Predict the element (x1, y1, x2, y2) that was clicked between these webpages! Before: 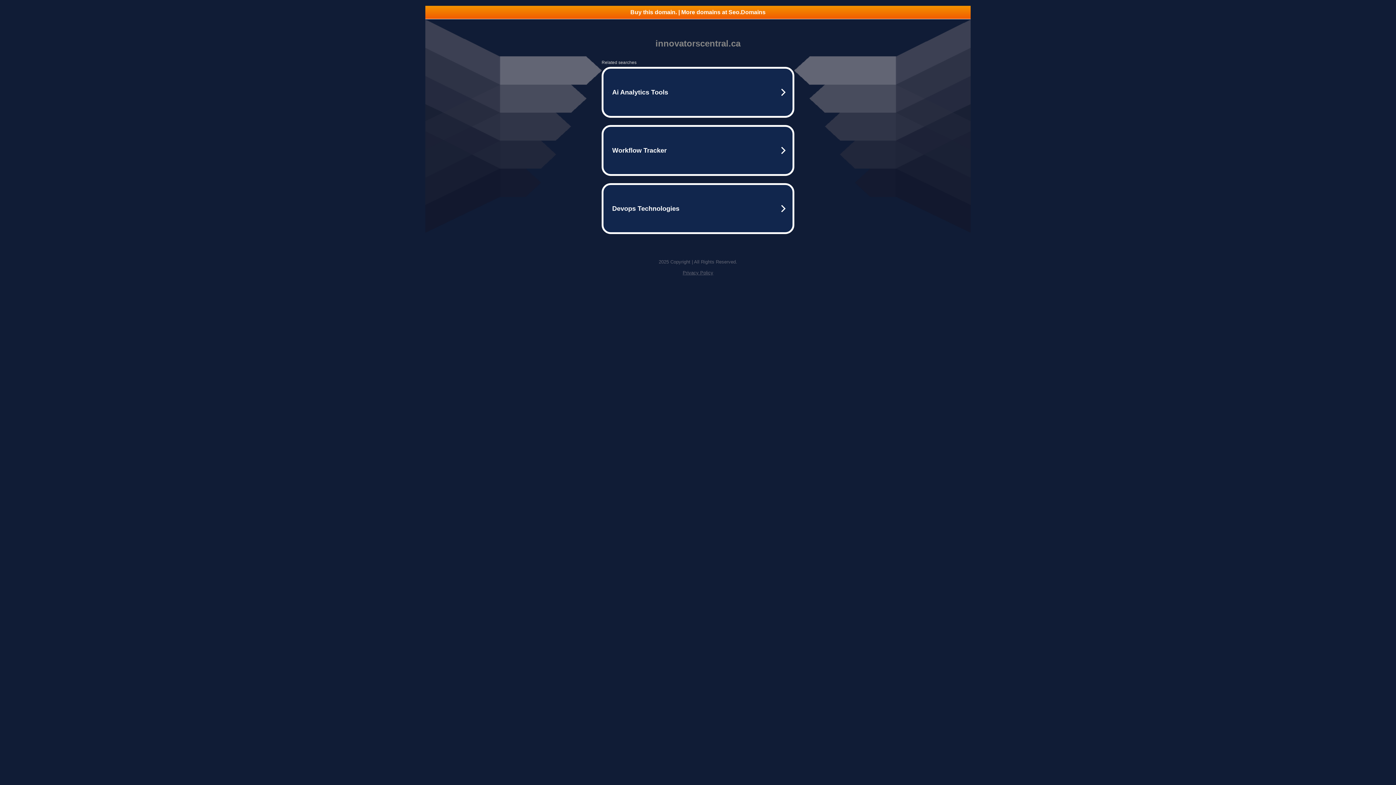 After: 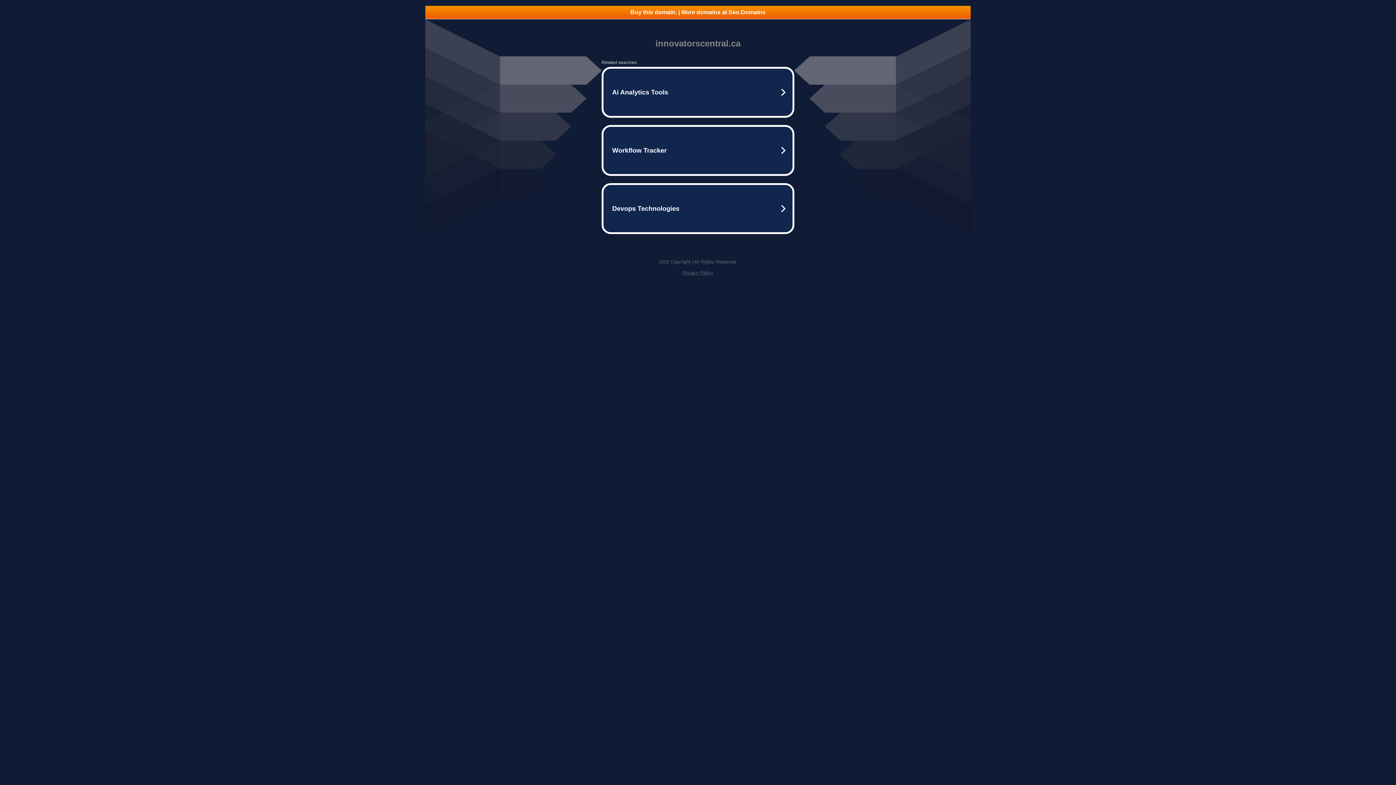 Action: bbox: (682, 270, 713, 275) label: Privacy Policy